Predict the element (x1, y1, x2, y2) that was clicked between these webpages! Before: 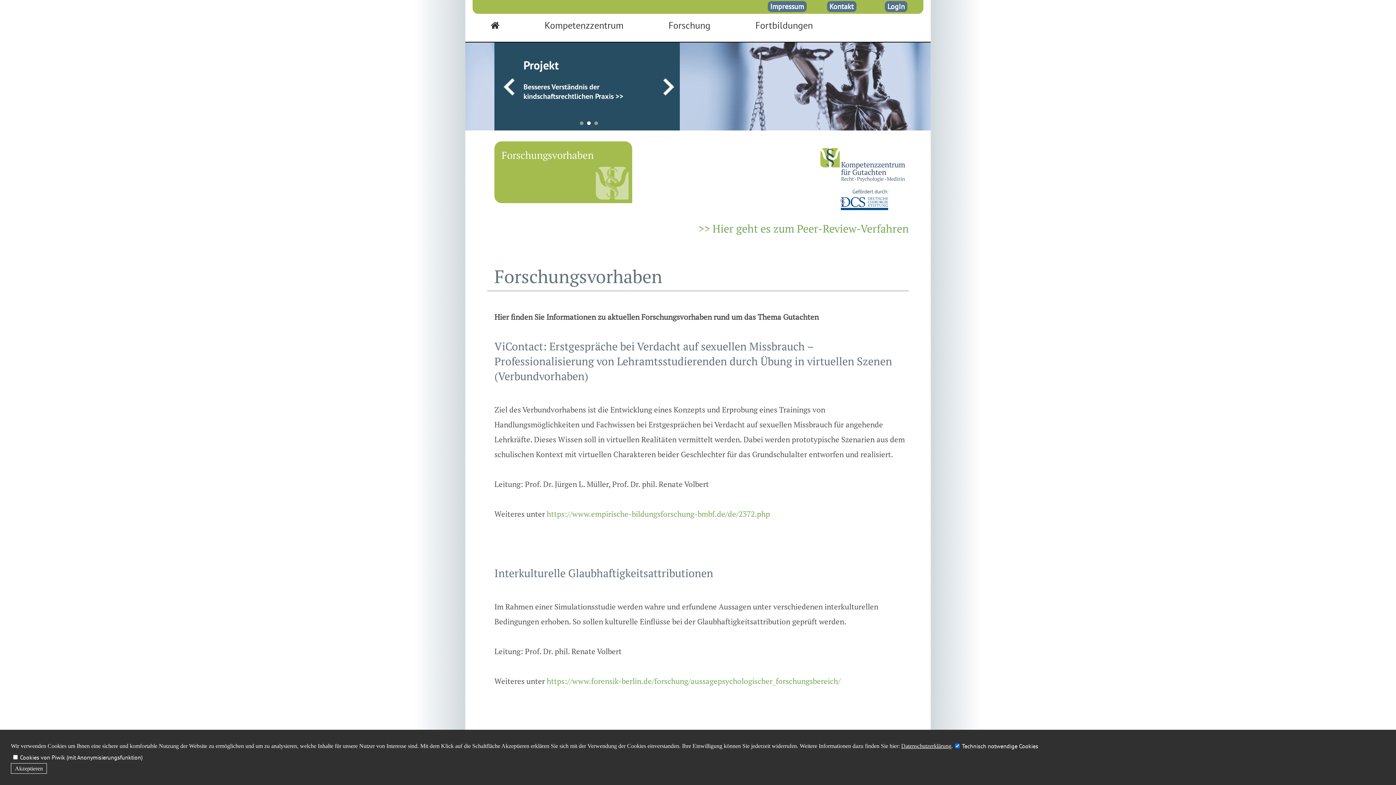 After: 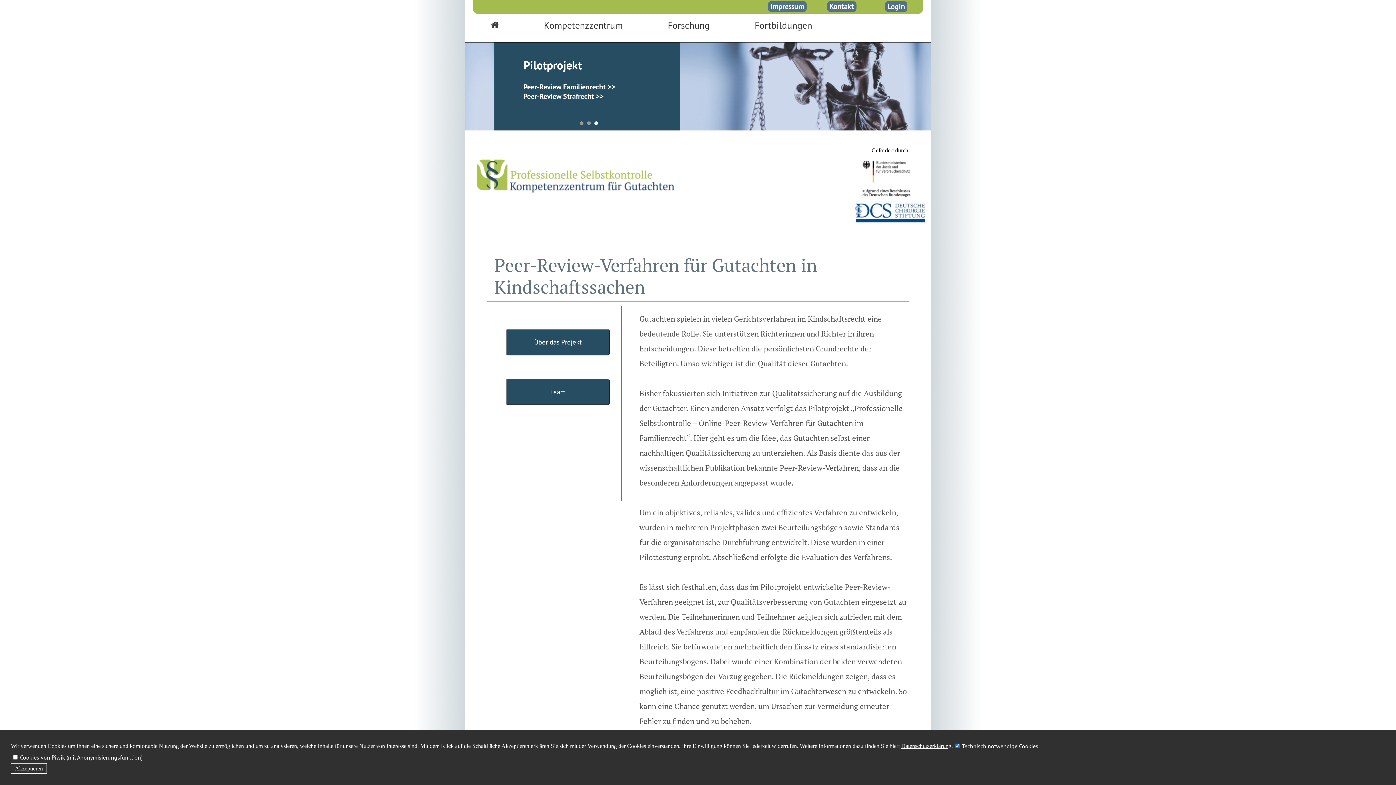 Action: bbox: (698, 221, 909, 236) label: >> Hier geht es zum Peer-Review-Verfahren